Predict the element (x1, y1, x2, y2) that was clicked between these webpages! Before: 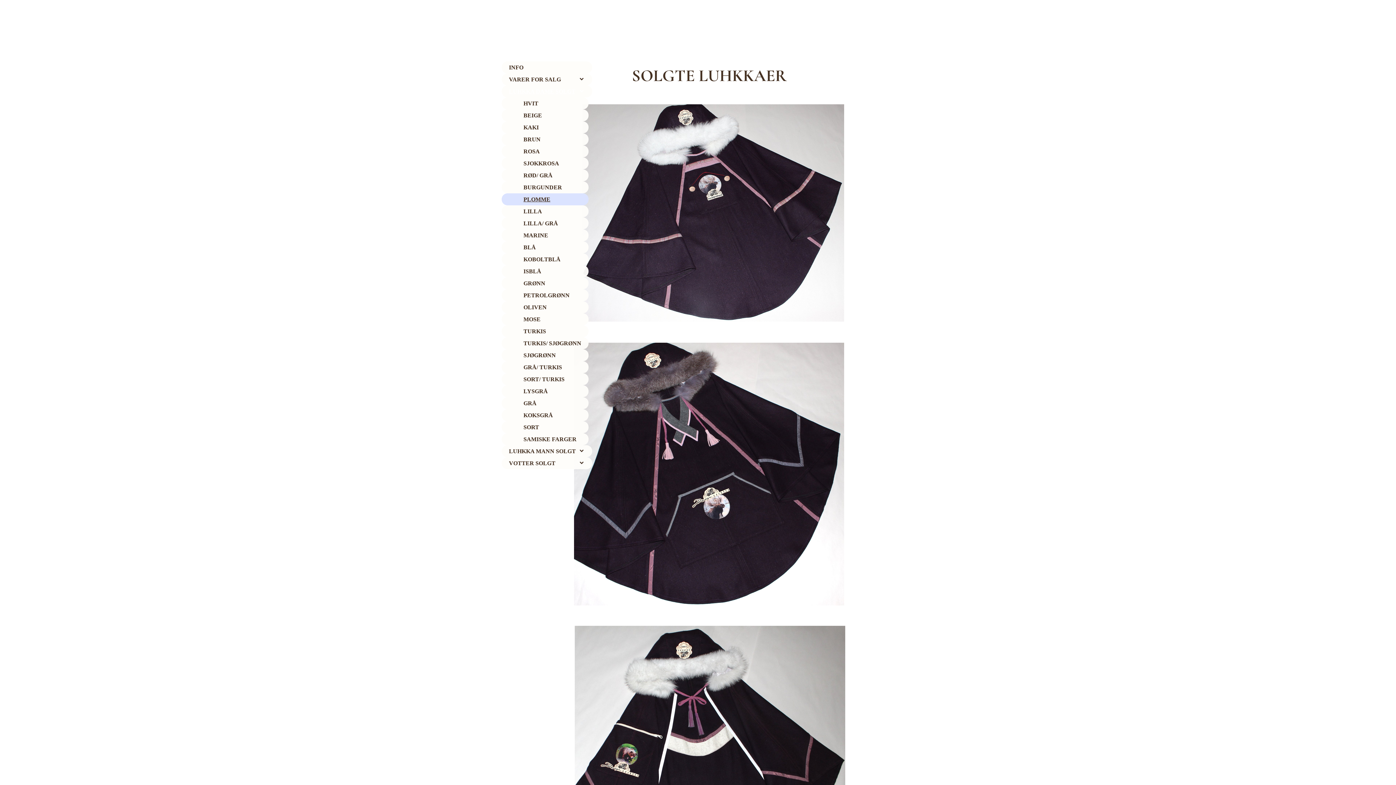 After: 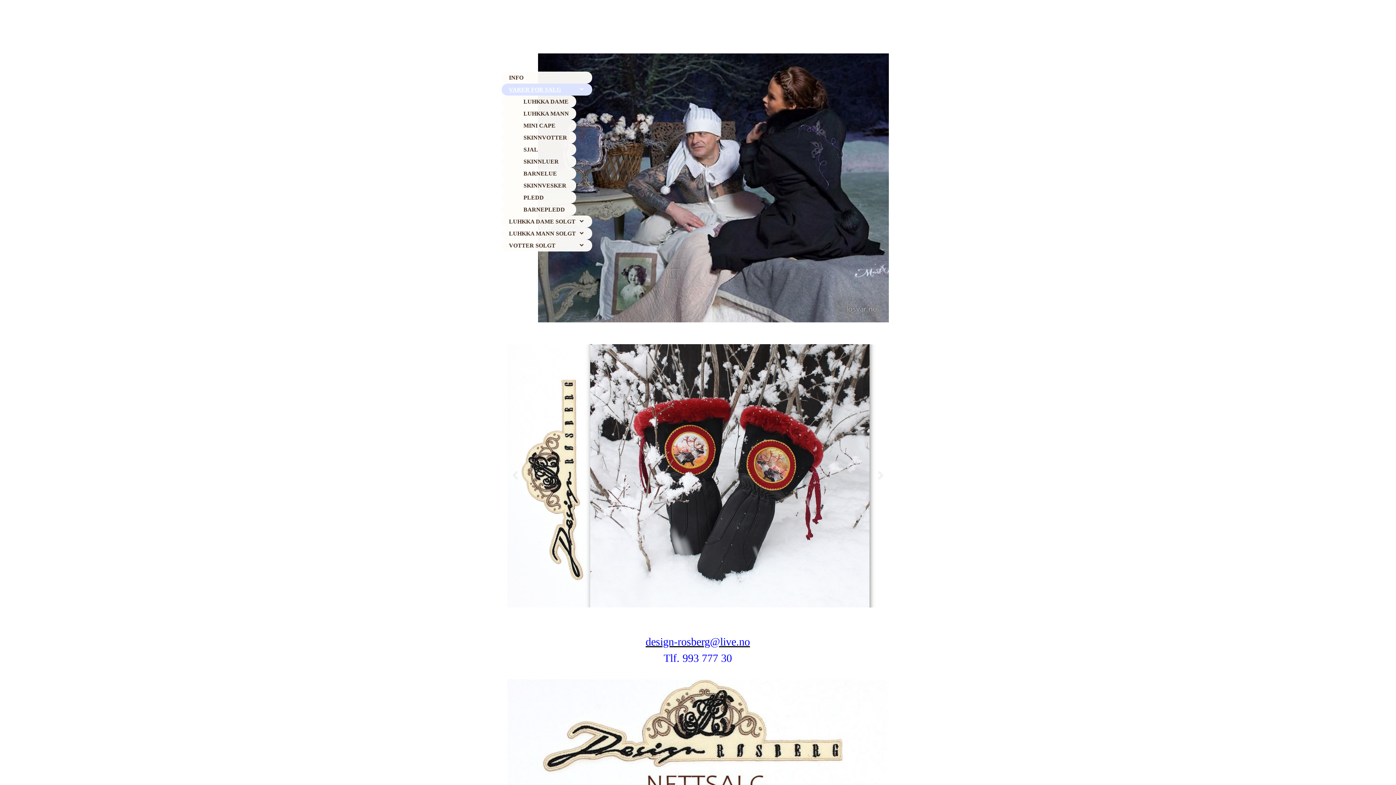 Action: bbox: (501, 73, 592, 85) label: VARER FOR SALG